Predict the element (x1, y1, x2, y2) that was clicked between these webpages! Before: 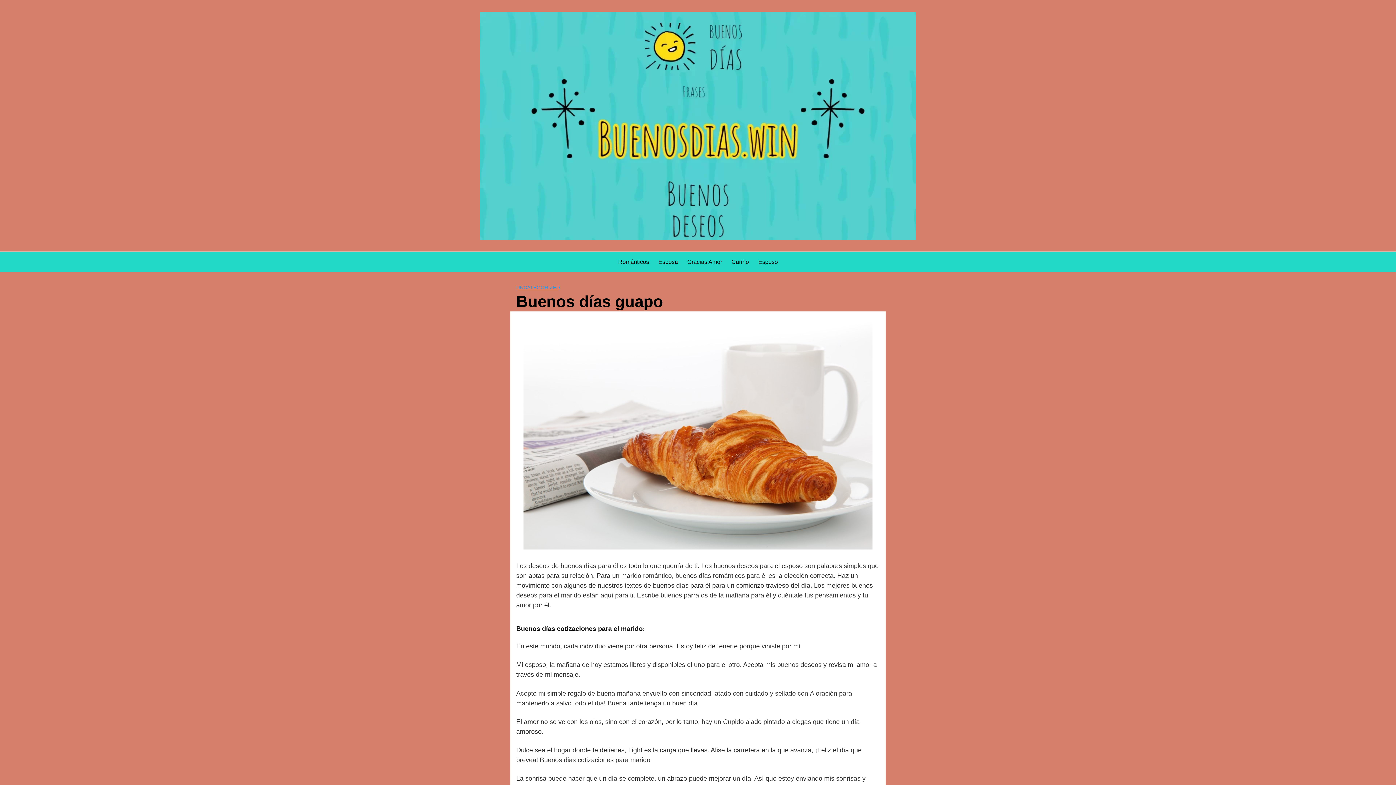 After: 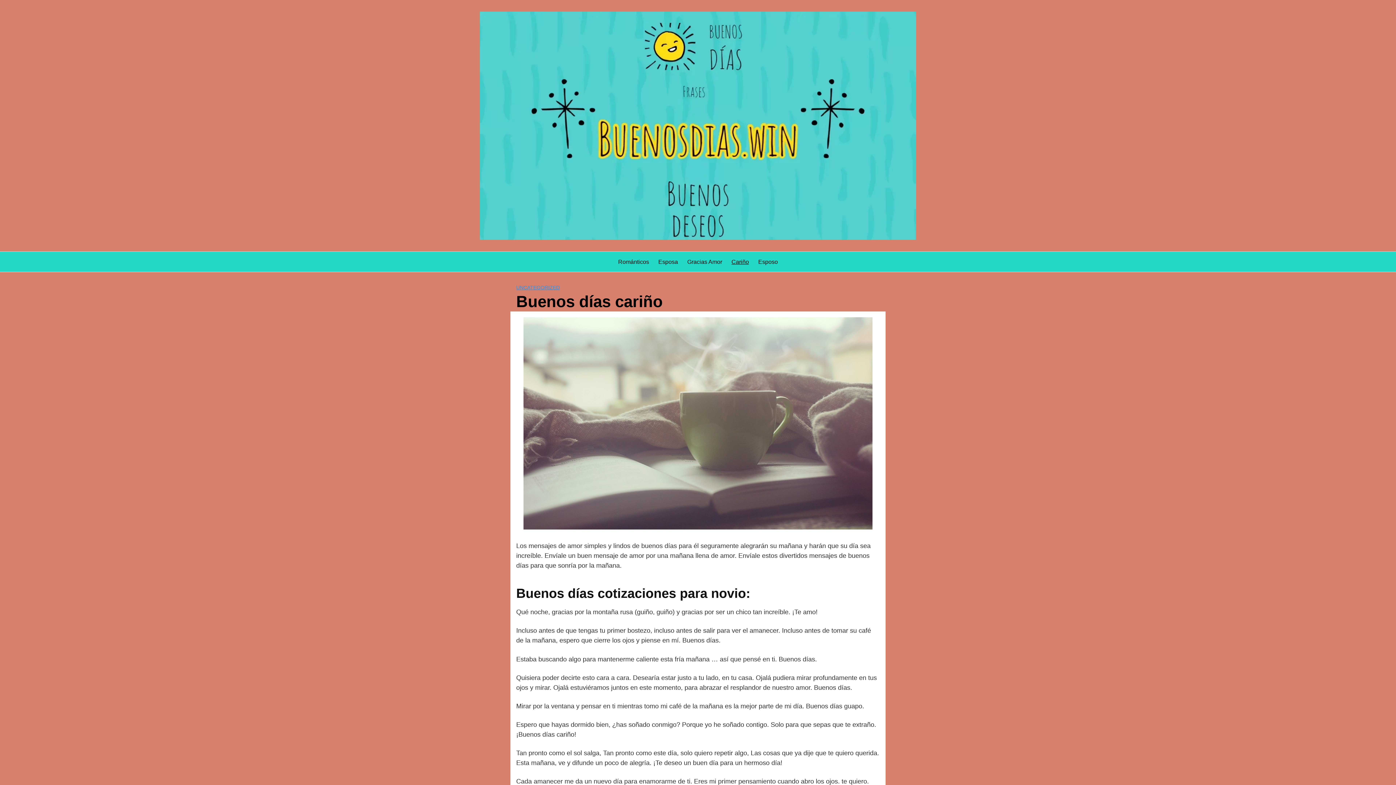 Action: label: Cariño bbox: (731, 258, 749, 265)